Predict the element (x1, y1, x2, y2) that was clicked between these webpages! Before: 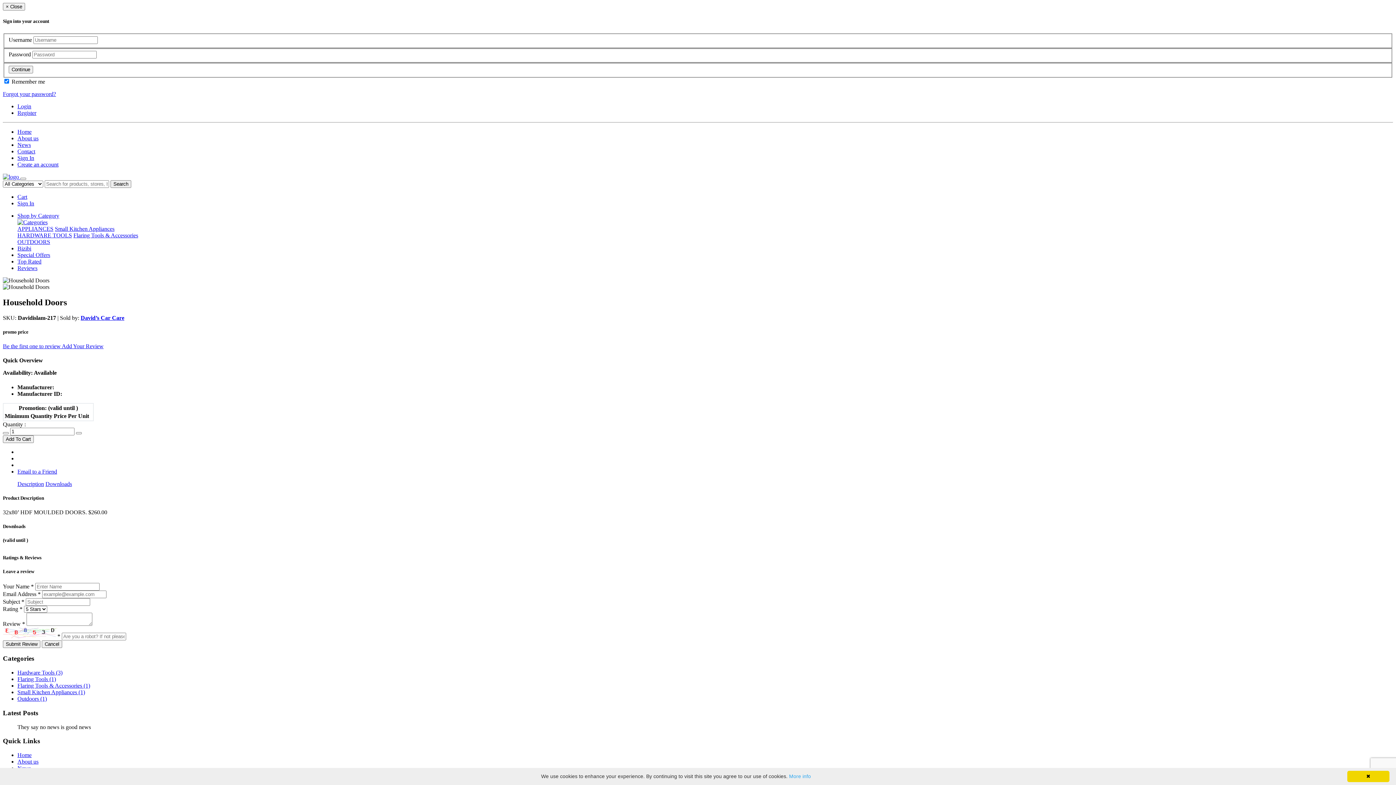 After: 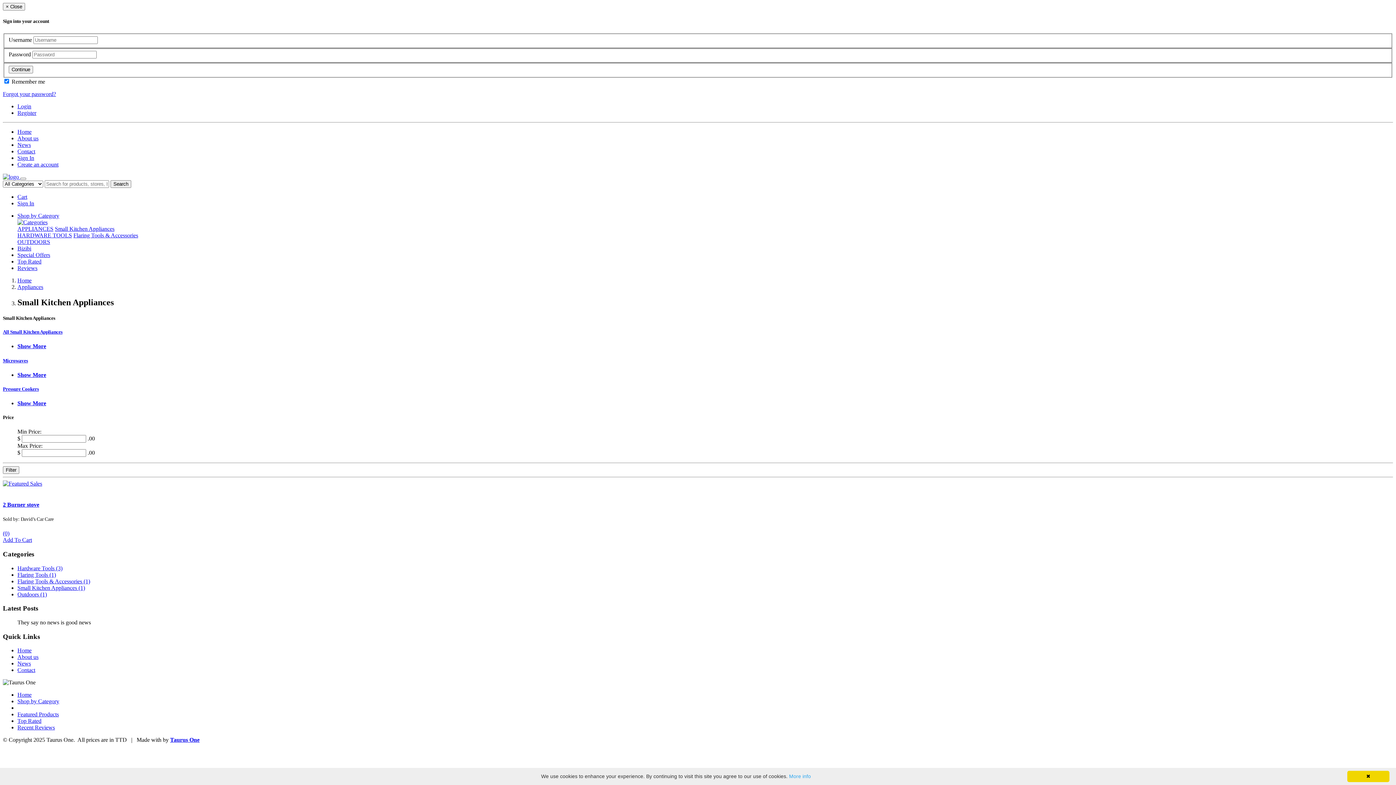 Action: label: Small Kitchen Appliances (1) bbox: (17, 689, 85, 695)